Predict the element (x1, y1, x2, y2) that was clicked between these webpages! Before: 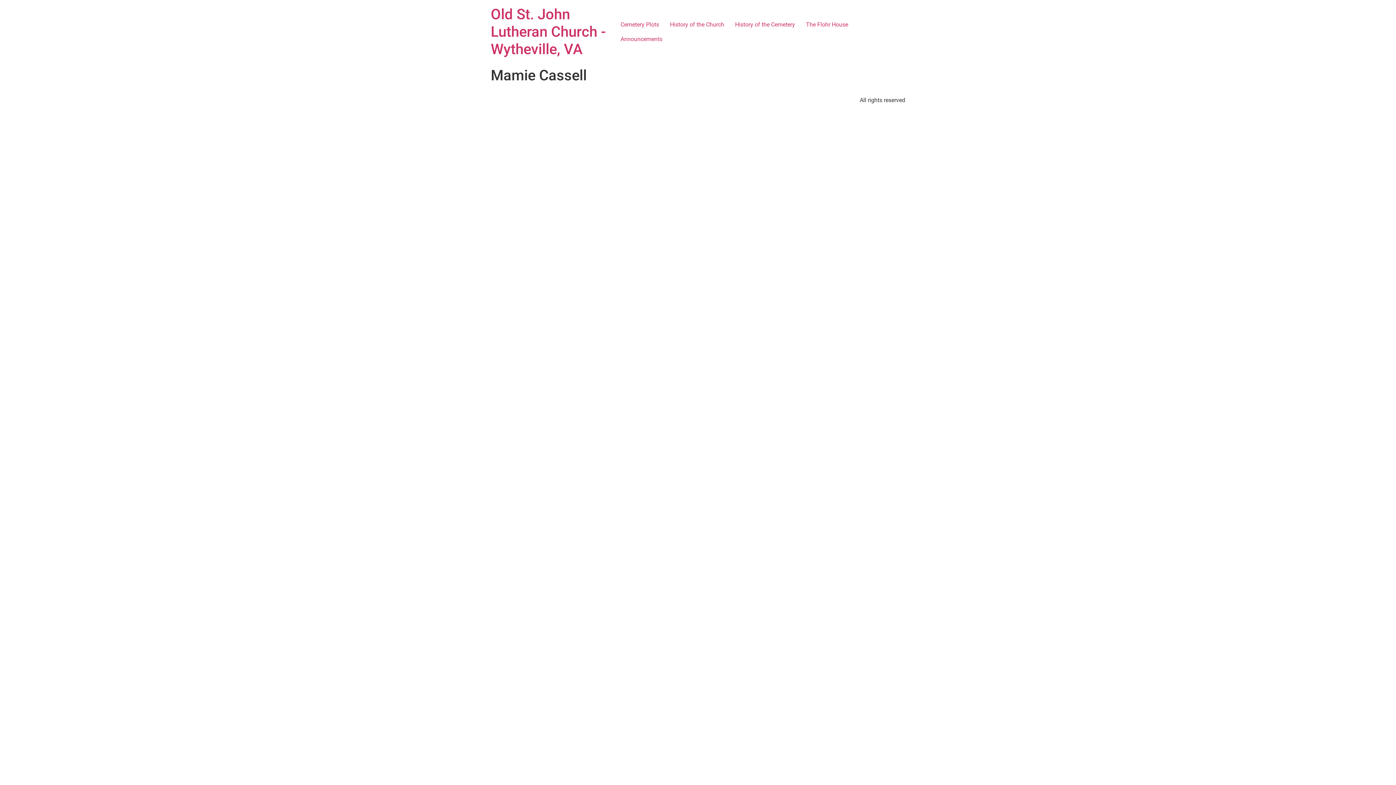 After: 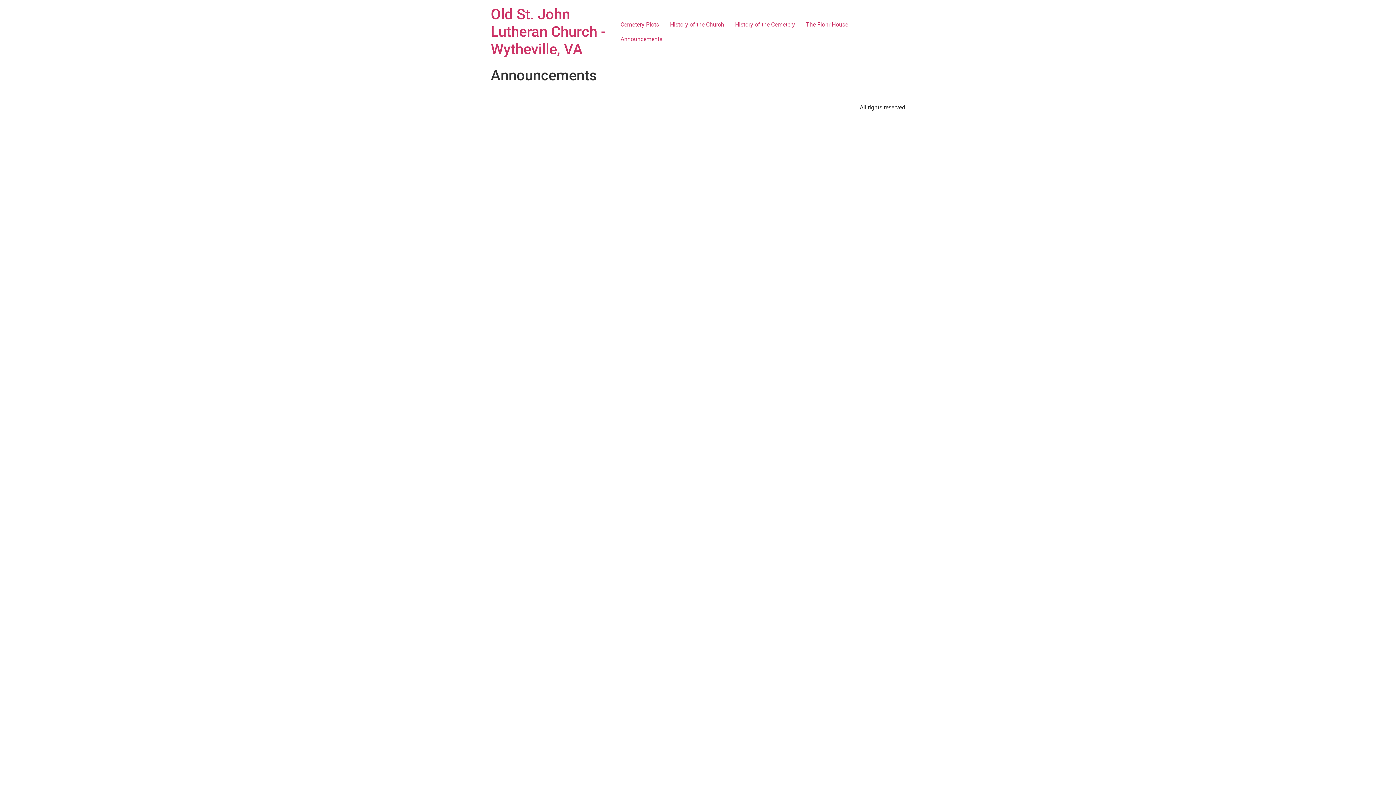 Action: bbox: (615, 32, 668, 46) label: Announcements